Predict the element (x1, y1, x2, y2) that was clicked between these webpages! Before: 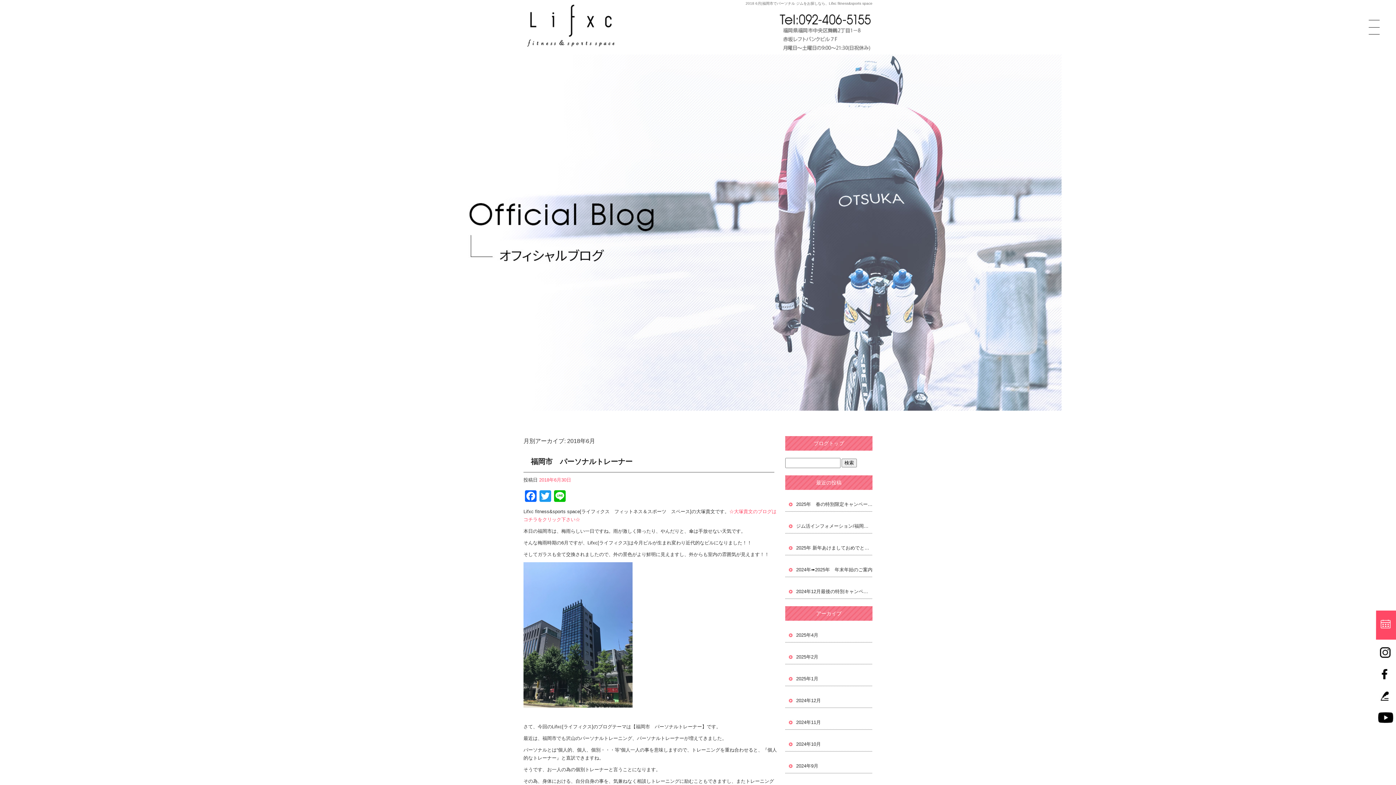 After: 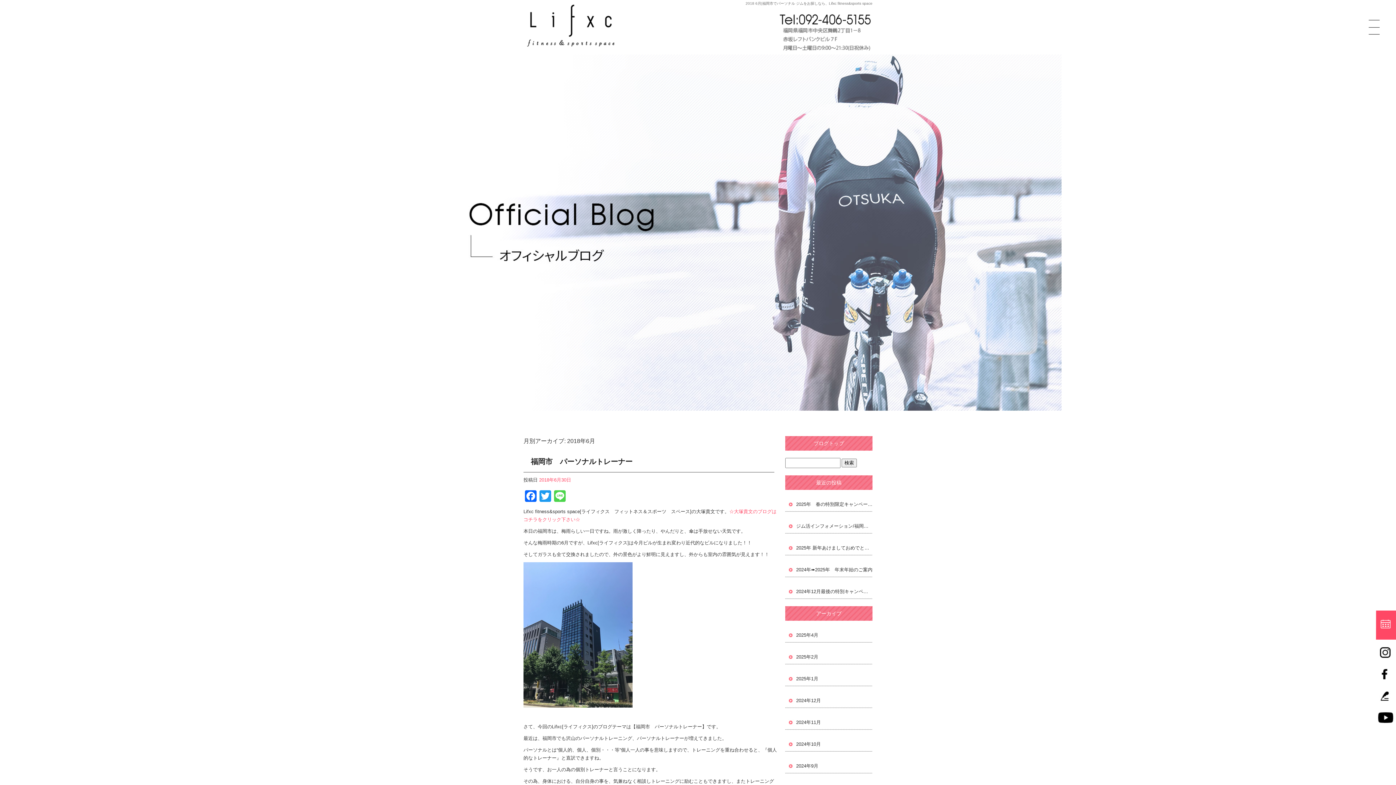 Action: label: Line bbox: (552, 490, 567, 502)